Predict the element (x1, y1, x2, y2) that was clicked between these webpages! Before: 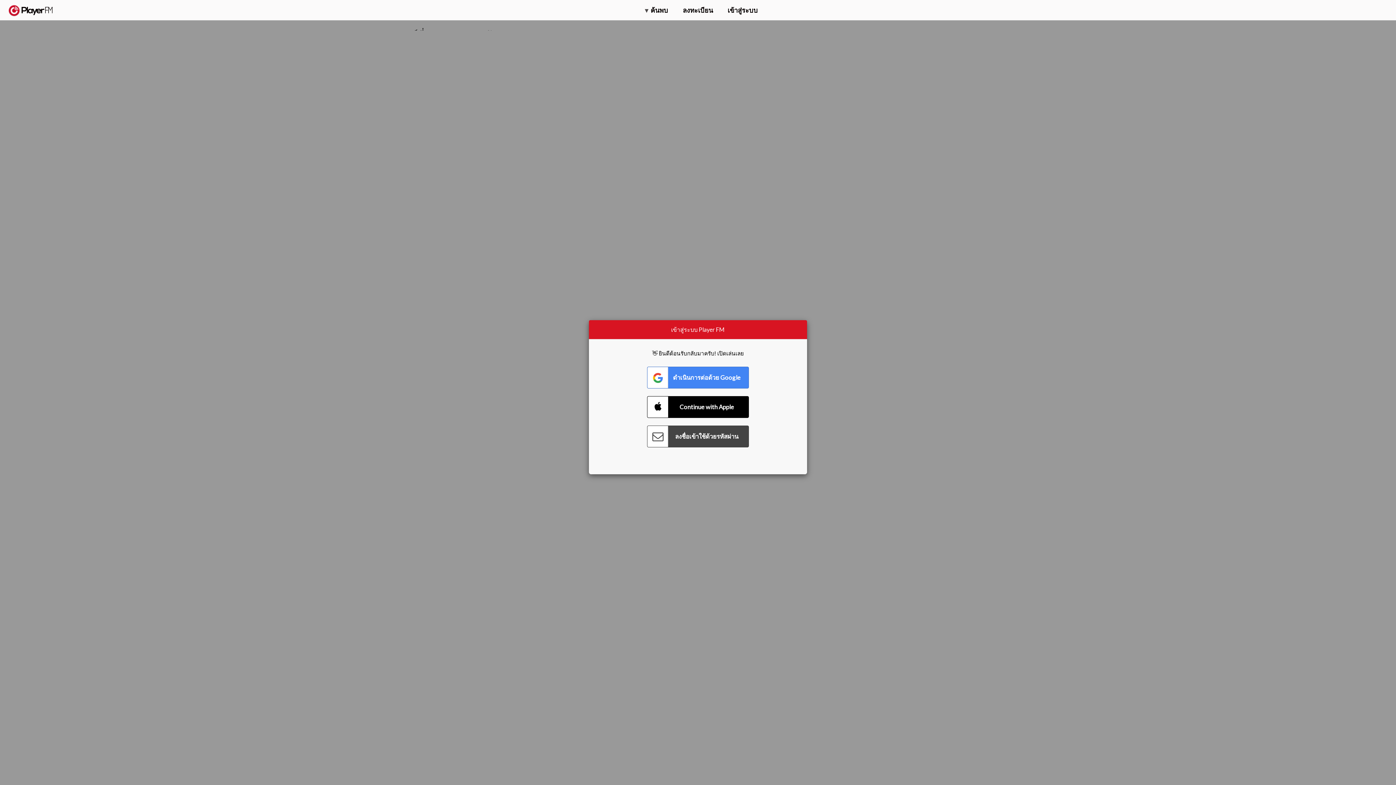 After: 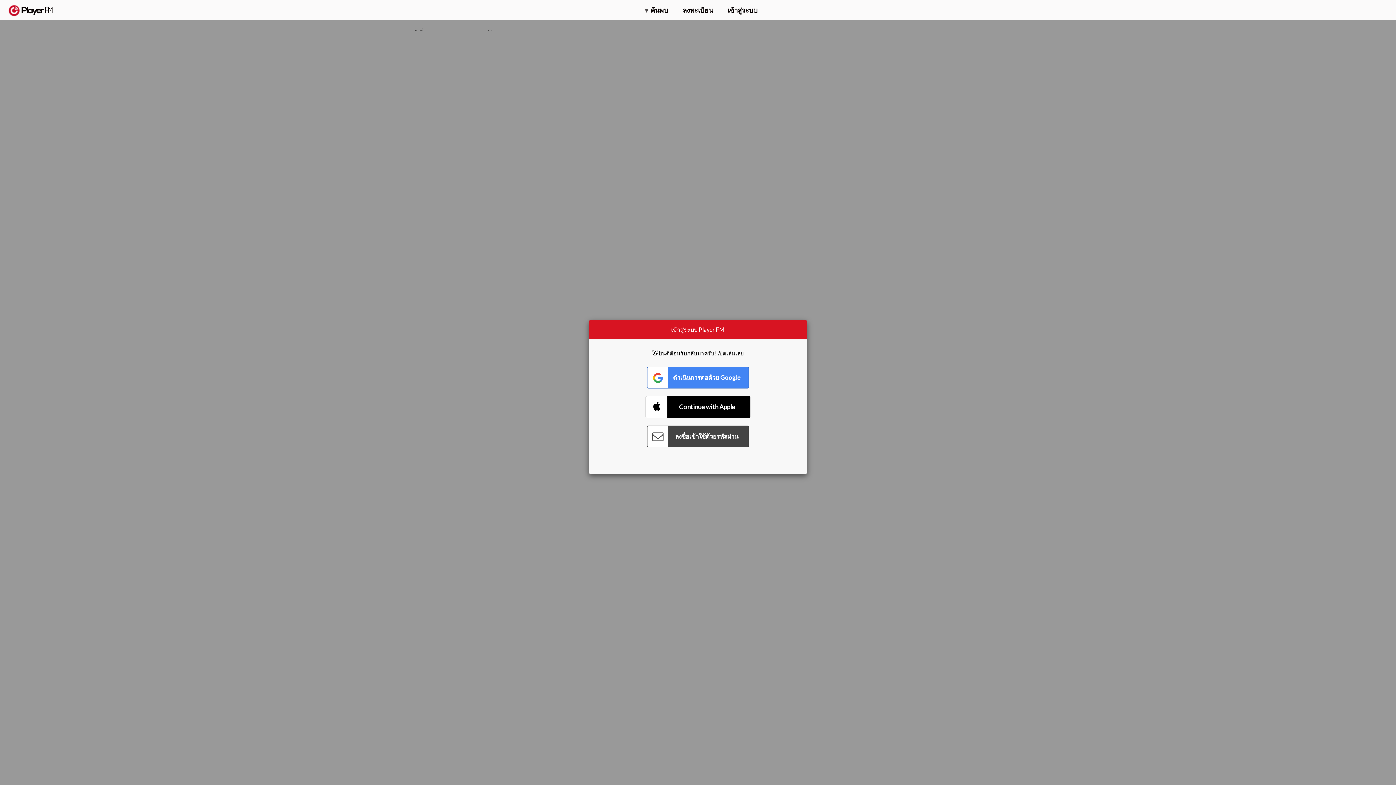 Action: label: Connect with Apple bbox: (647, 396, 749, 418)